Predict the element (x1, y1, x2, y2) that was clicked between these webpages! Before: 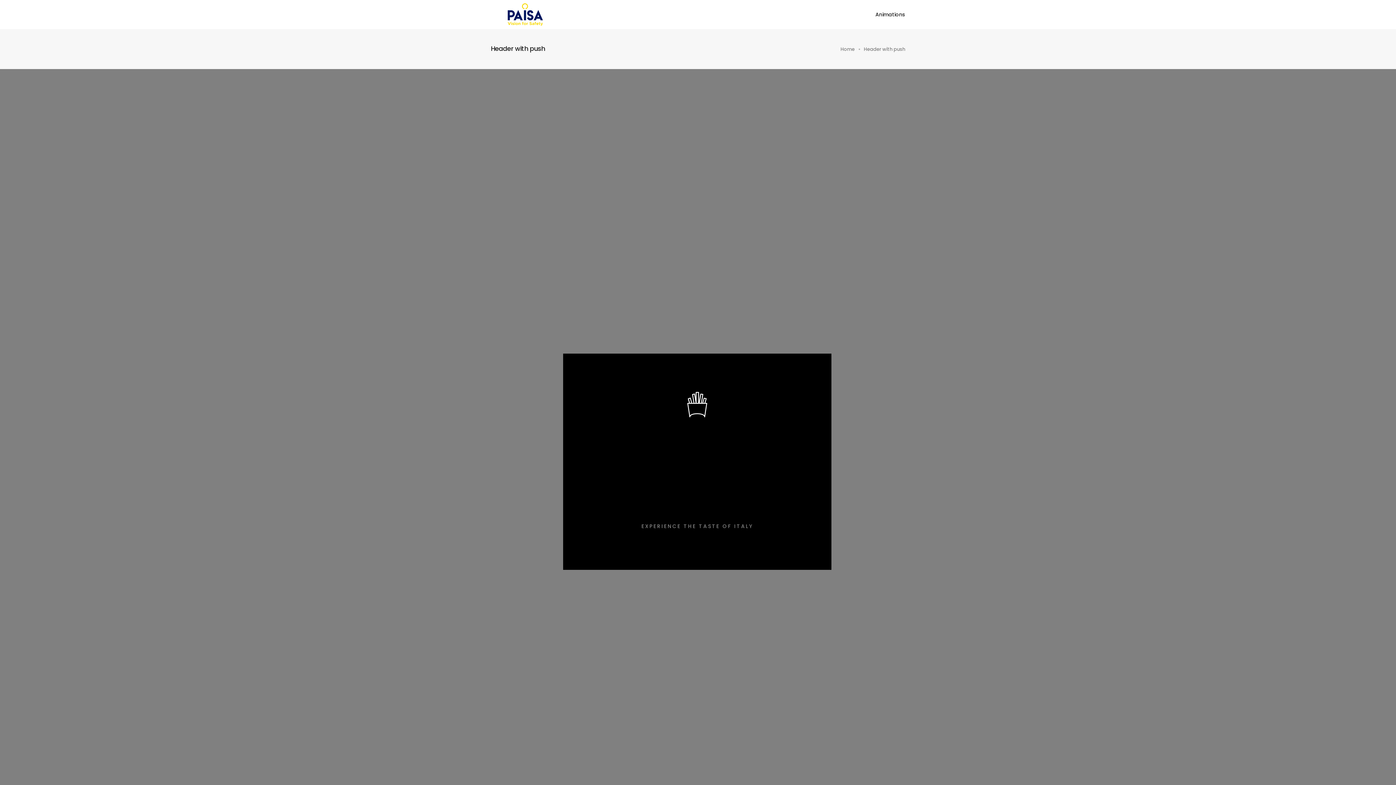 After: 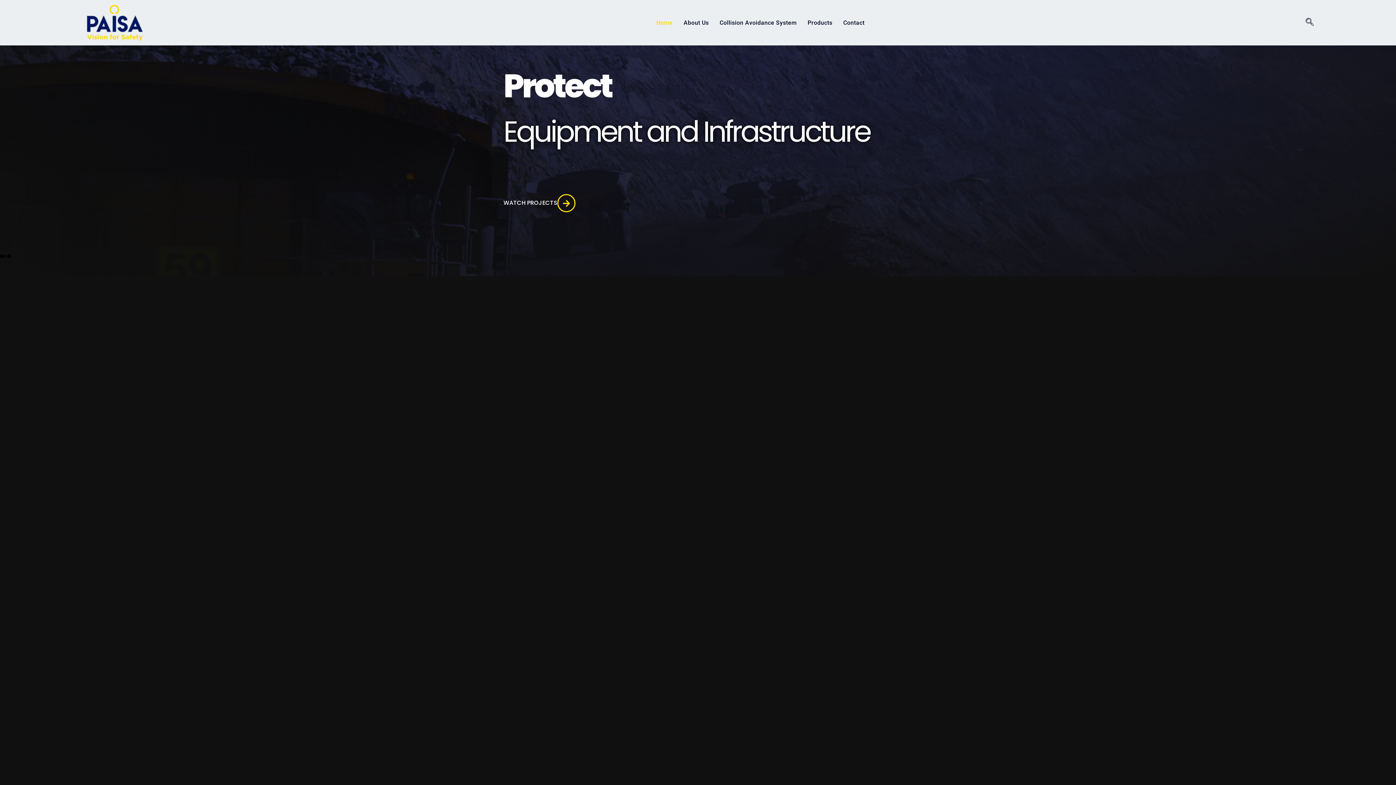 Action: label: Home bbox: (840, 45, 854, 52)